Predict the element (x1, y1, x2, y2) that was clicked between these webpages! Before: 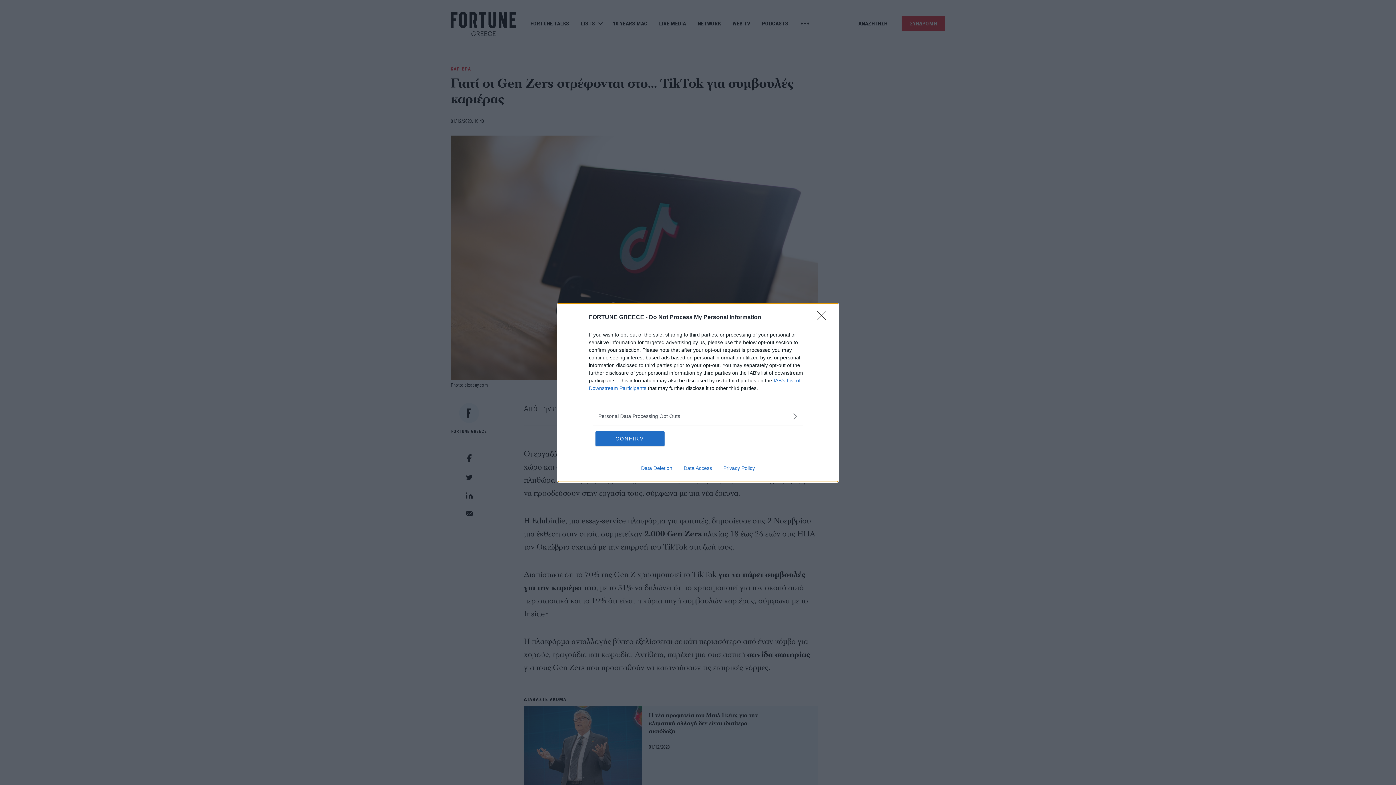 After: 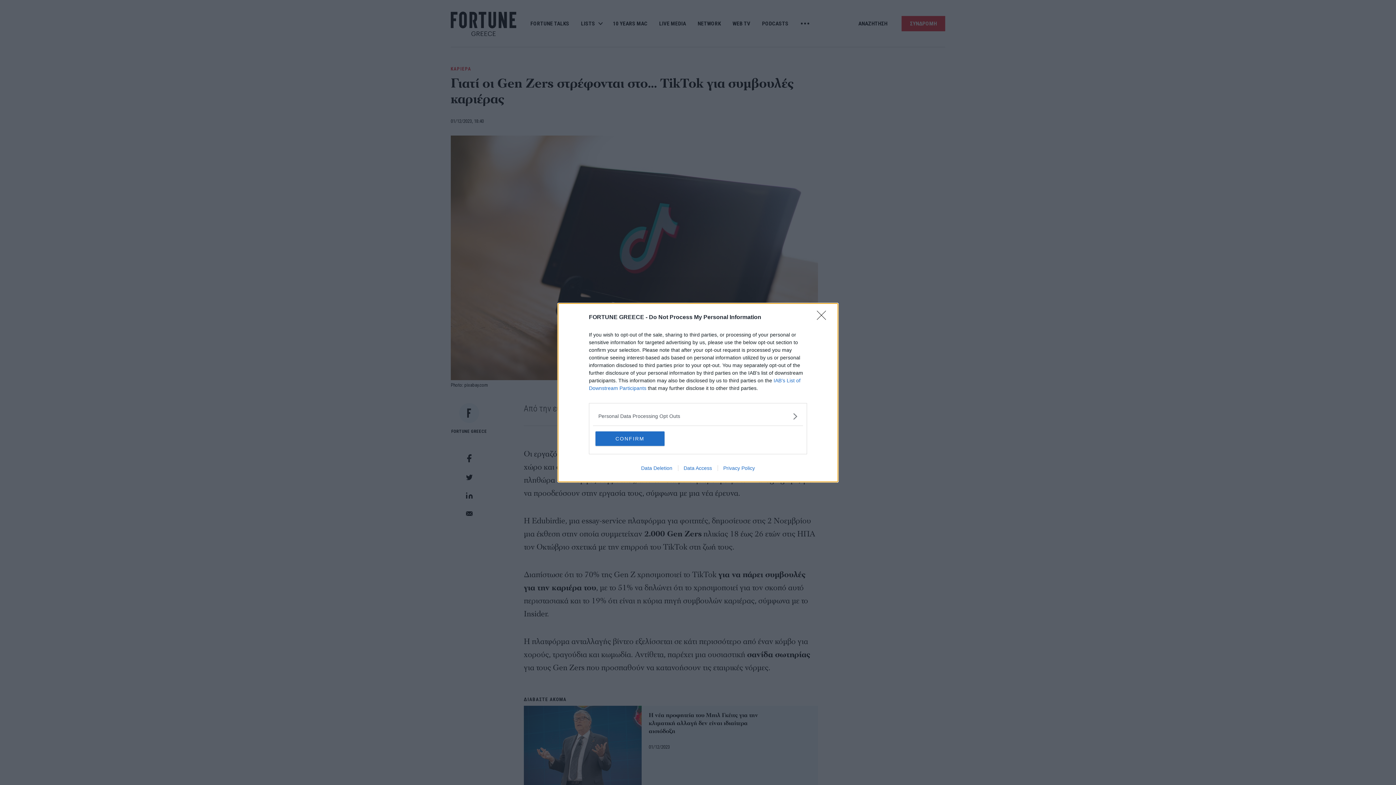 Action: bbox: (678, 465, 717, 471) label: Data Access